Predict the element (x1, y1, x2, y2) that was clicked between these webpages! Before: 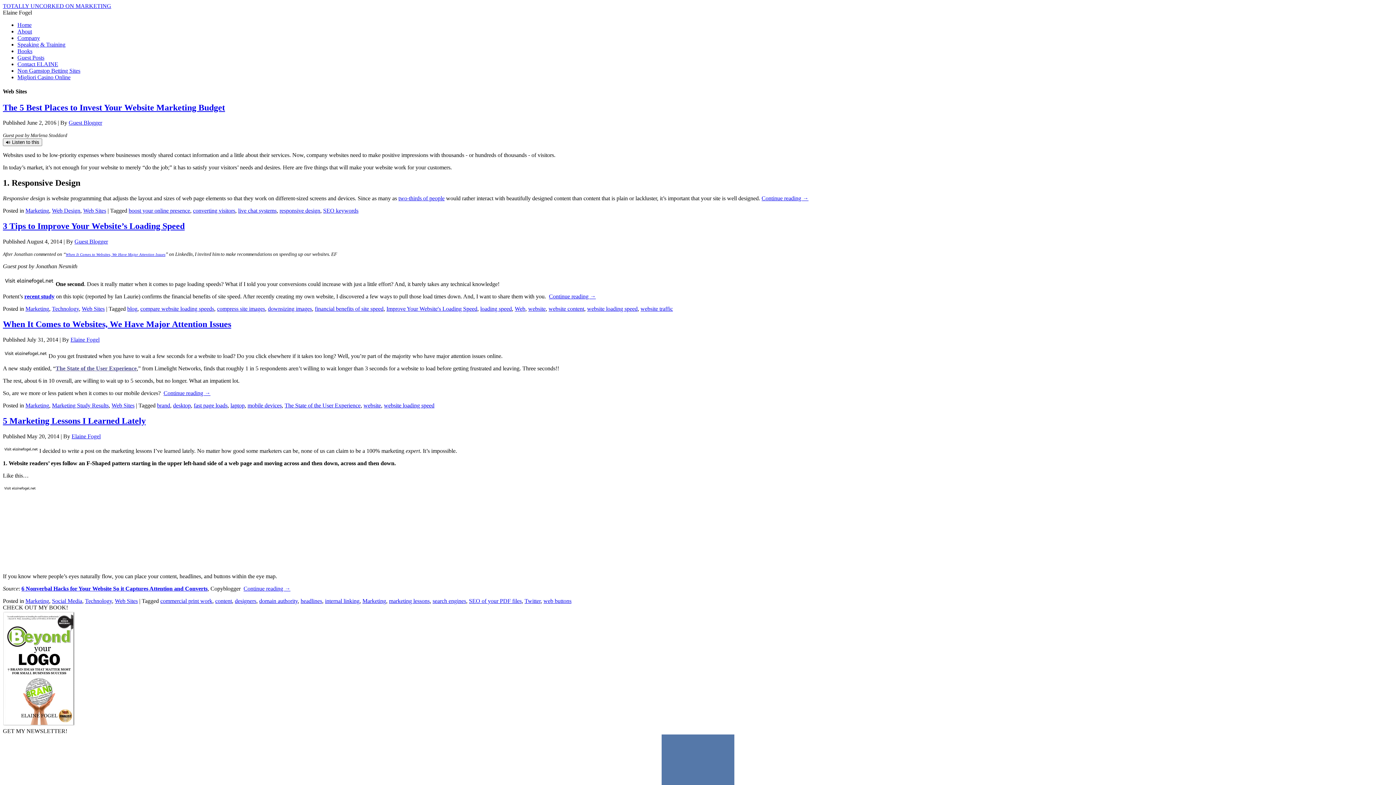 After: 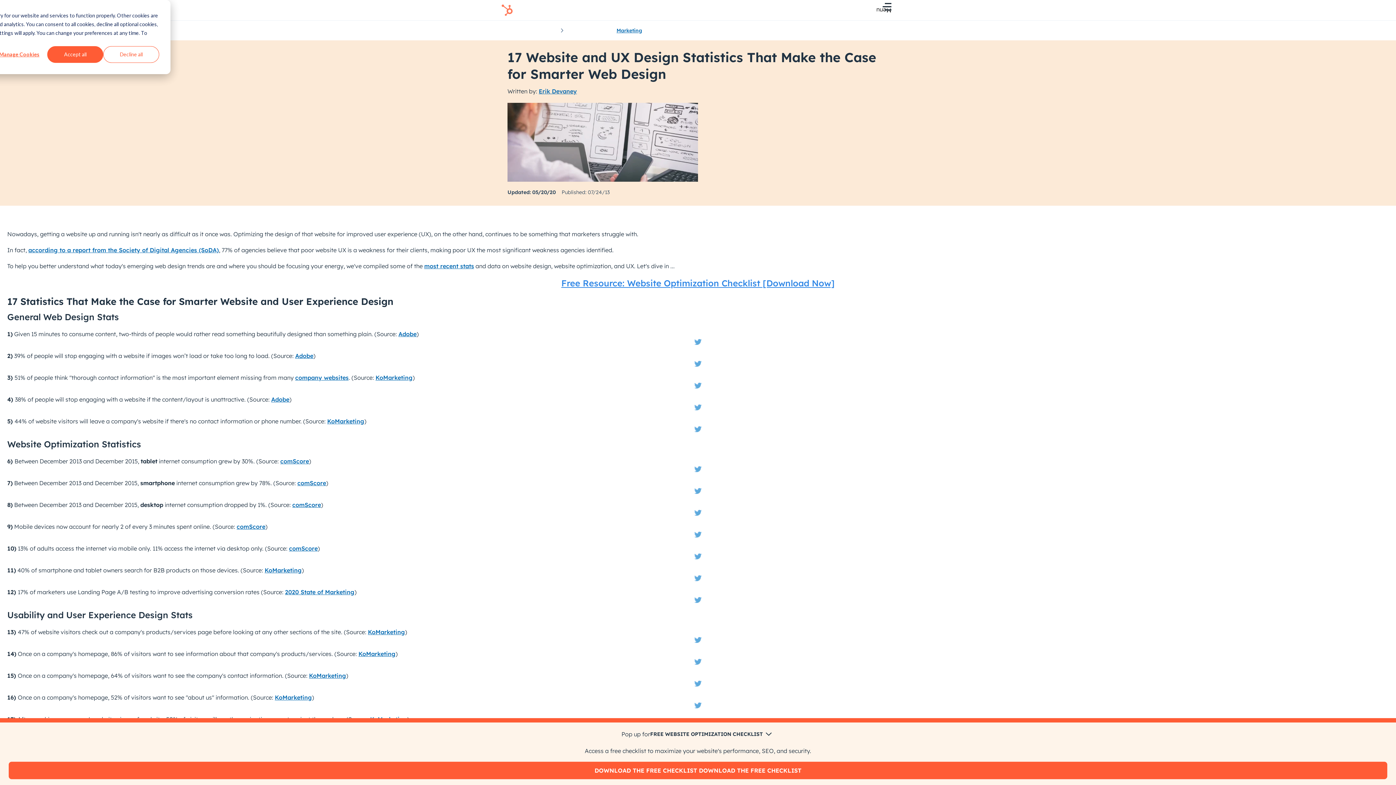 Action: label: two-thirds of people bbox: (398, 195, 444, 201)